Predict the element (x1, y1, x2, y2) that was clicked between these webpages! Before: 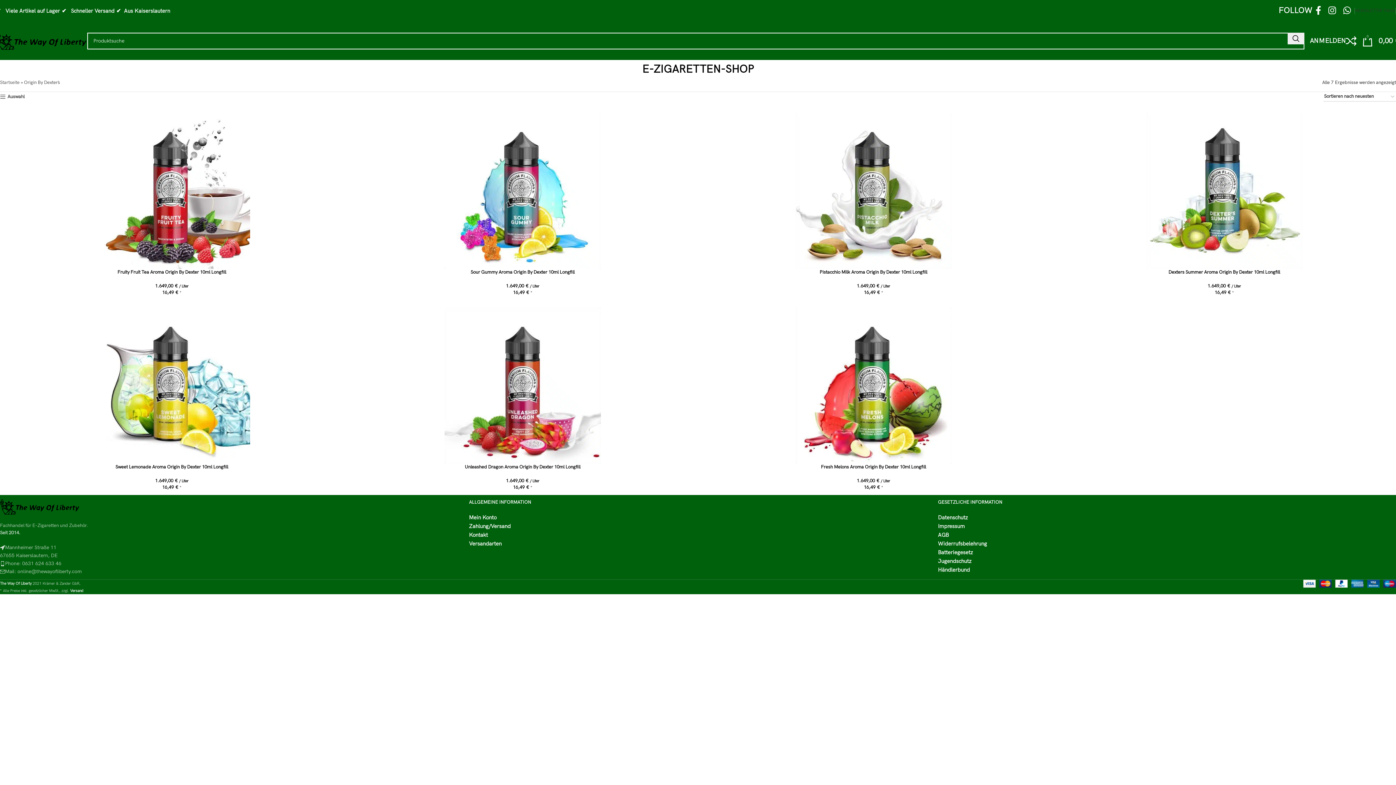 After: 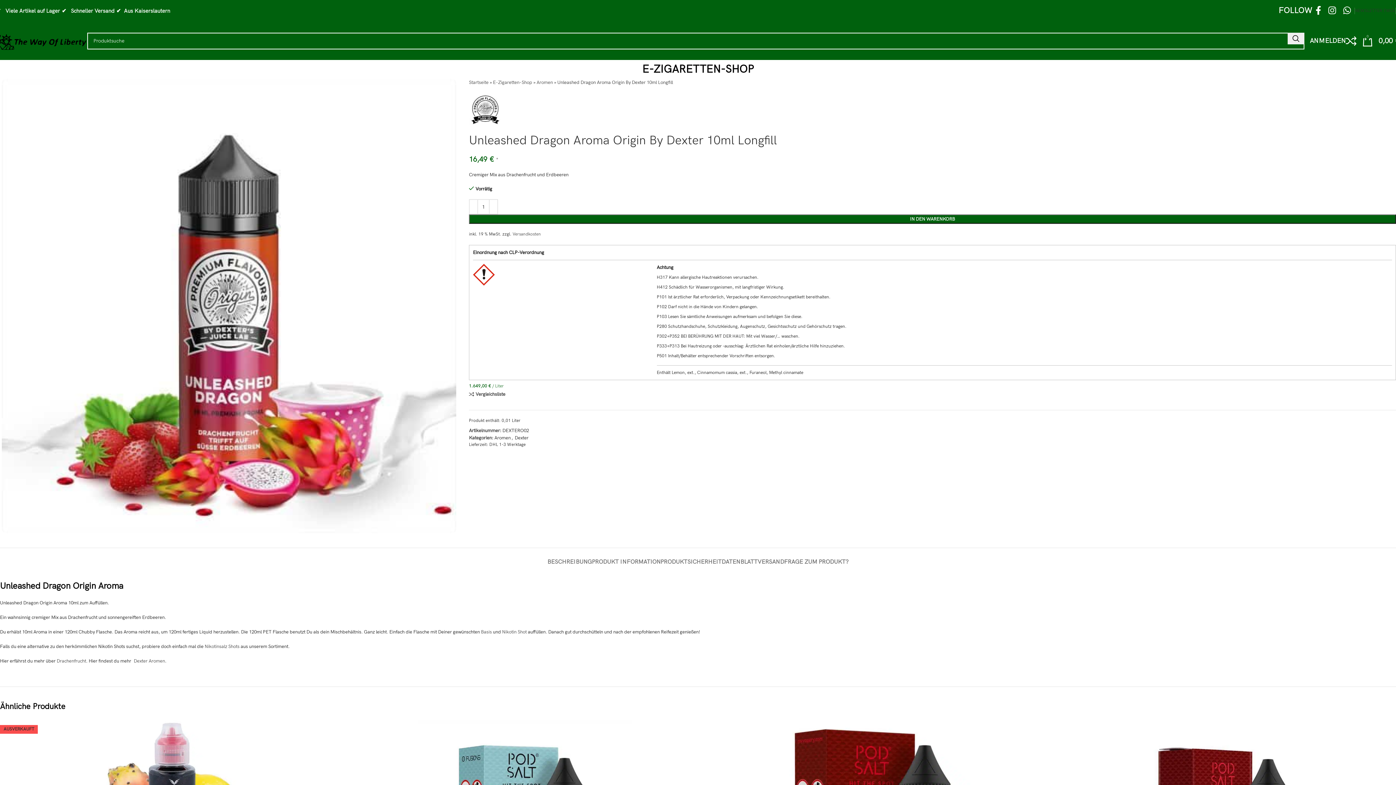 Action: bbox: (350, 307, 694, 464)